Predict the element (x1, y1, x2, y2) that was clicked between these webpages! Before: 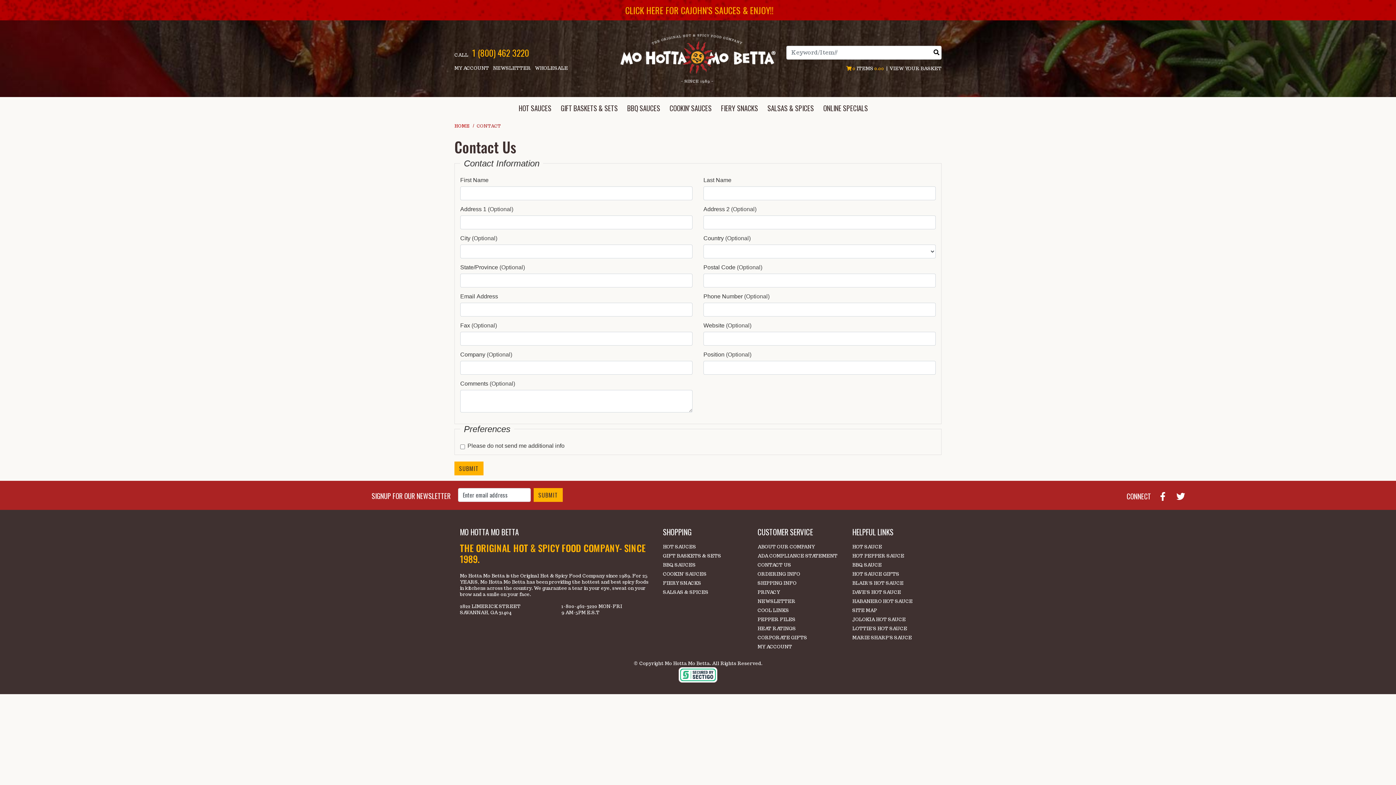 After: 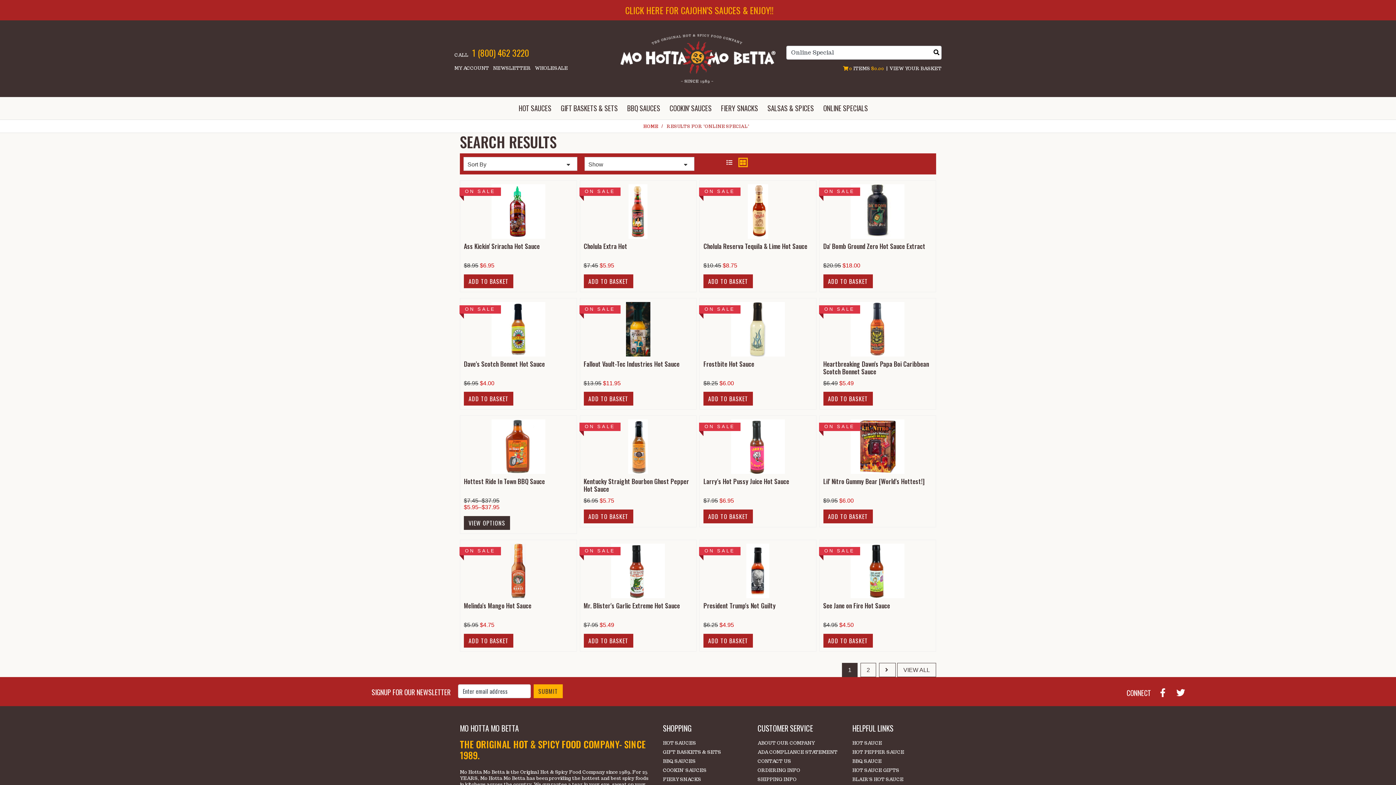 Action: label: ONLINE SPECIALS bbox: (823, 102, 868, 113)